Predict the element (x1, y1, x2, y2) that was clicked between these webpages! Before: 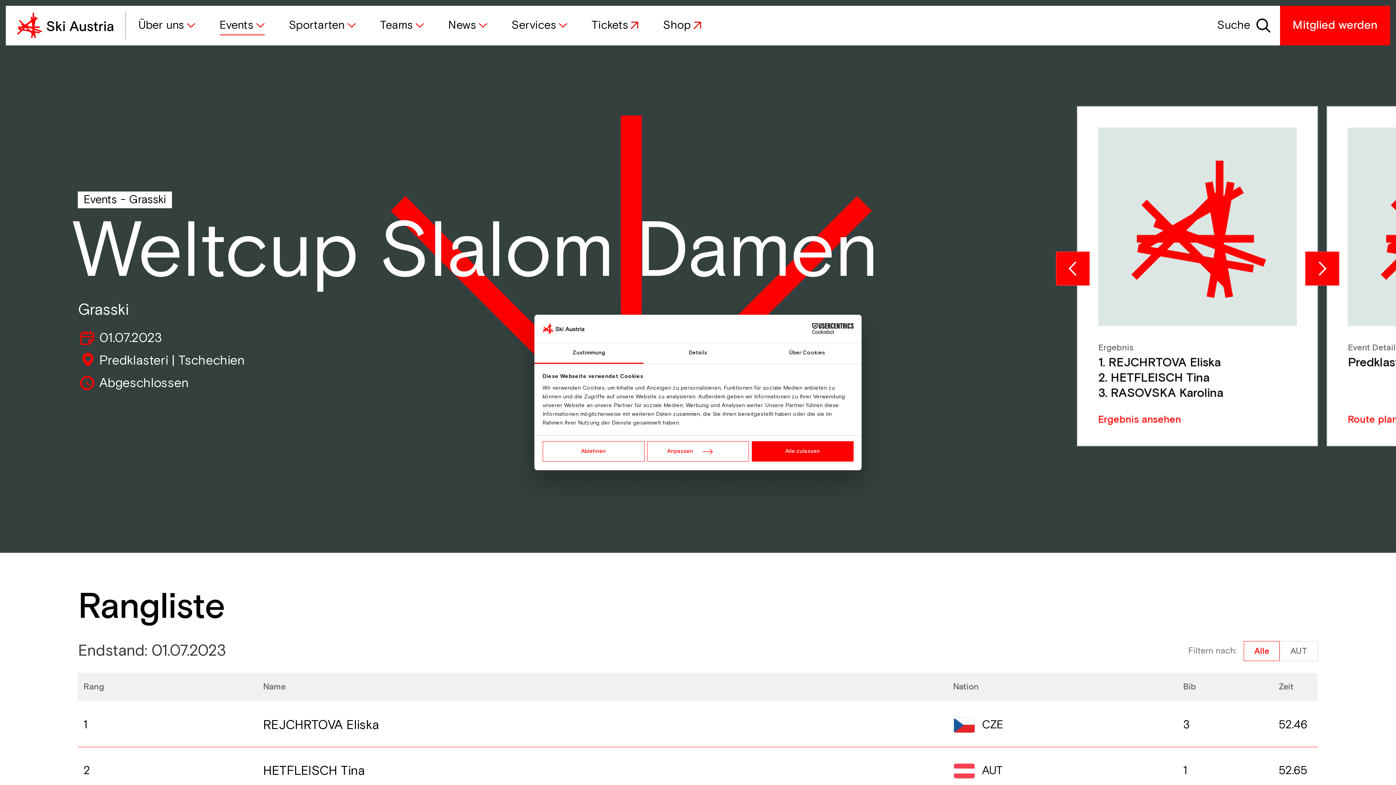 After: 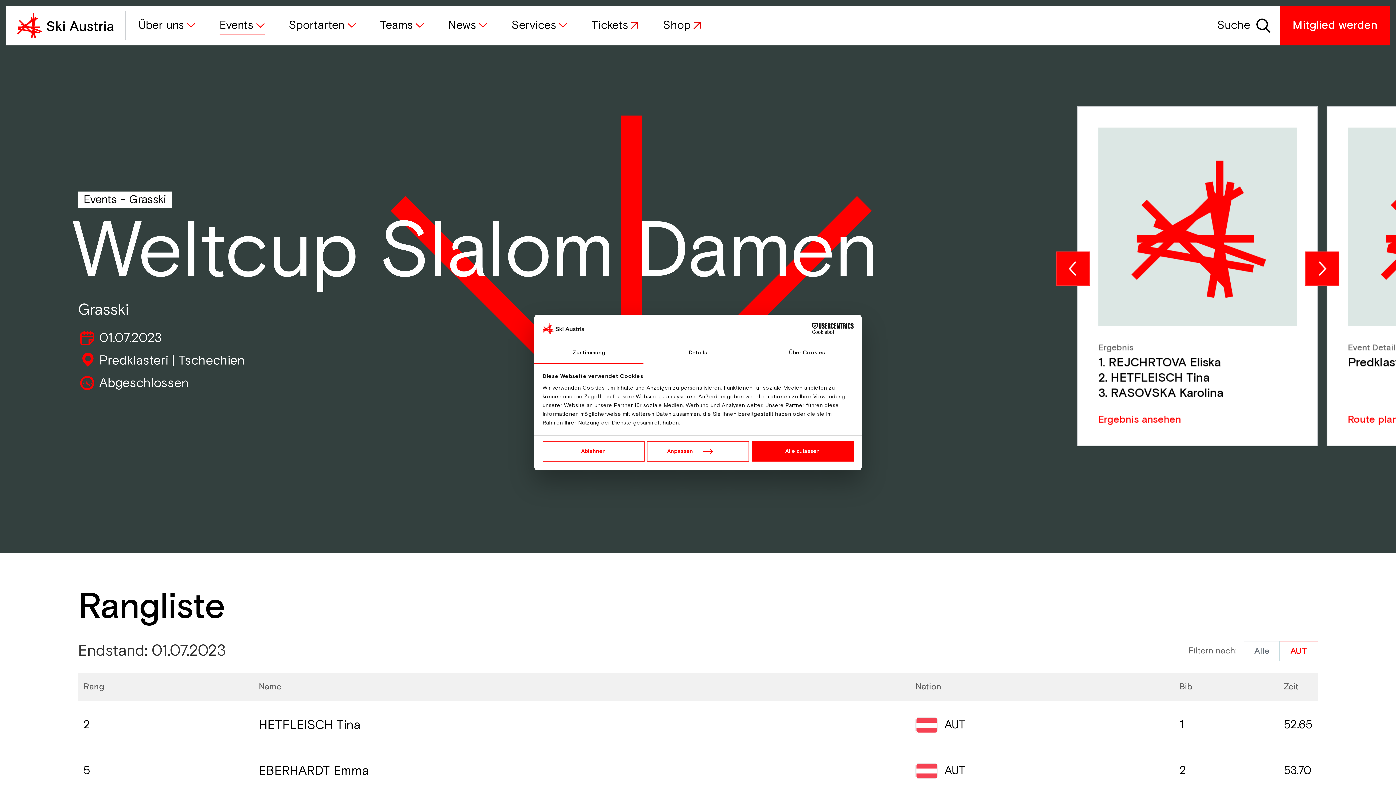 Action: label: AUT bbox: (1280, 641, 1318, 661)